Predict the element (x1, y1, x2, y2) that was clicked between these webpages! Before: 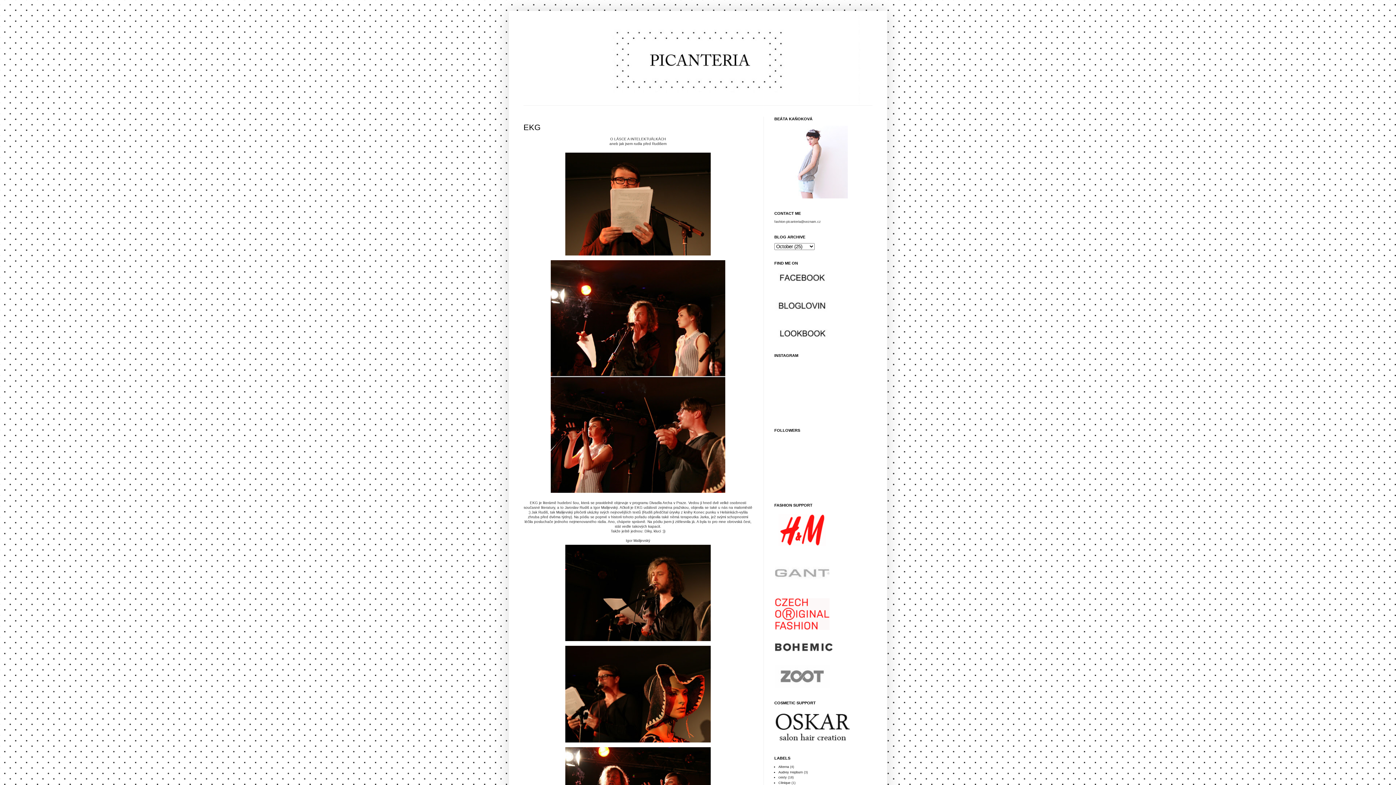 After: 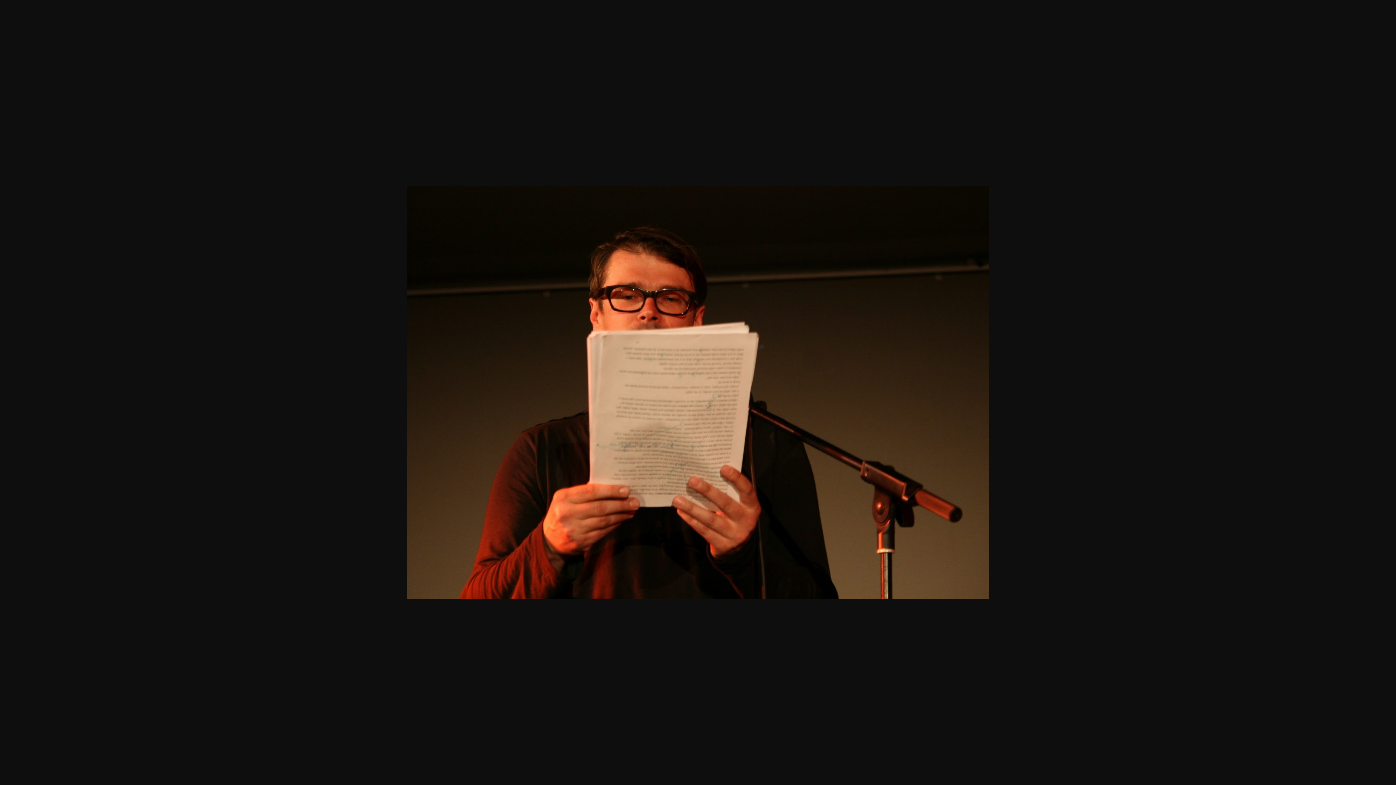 Action: bbox: (563, 254, 712, 258)